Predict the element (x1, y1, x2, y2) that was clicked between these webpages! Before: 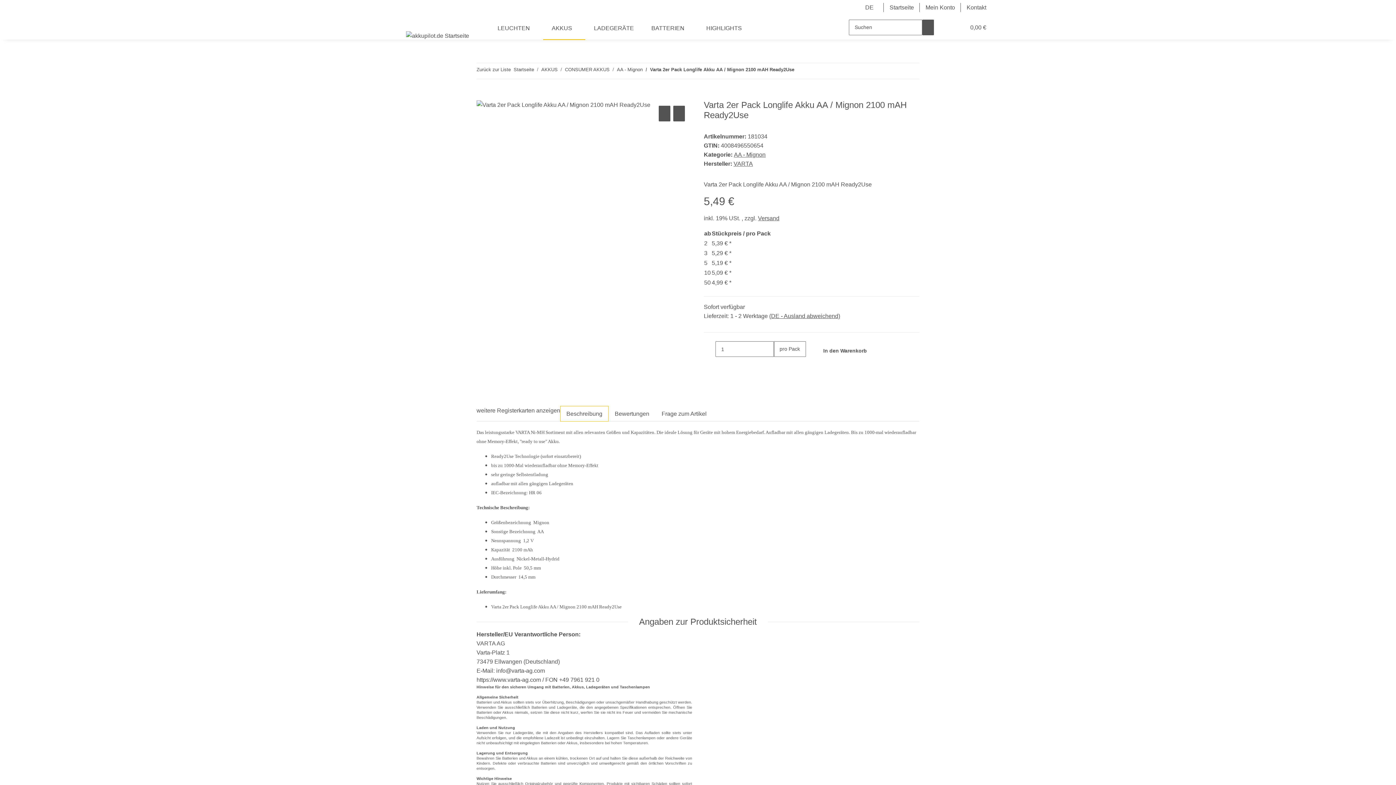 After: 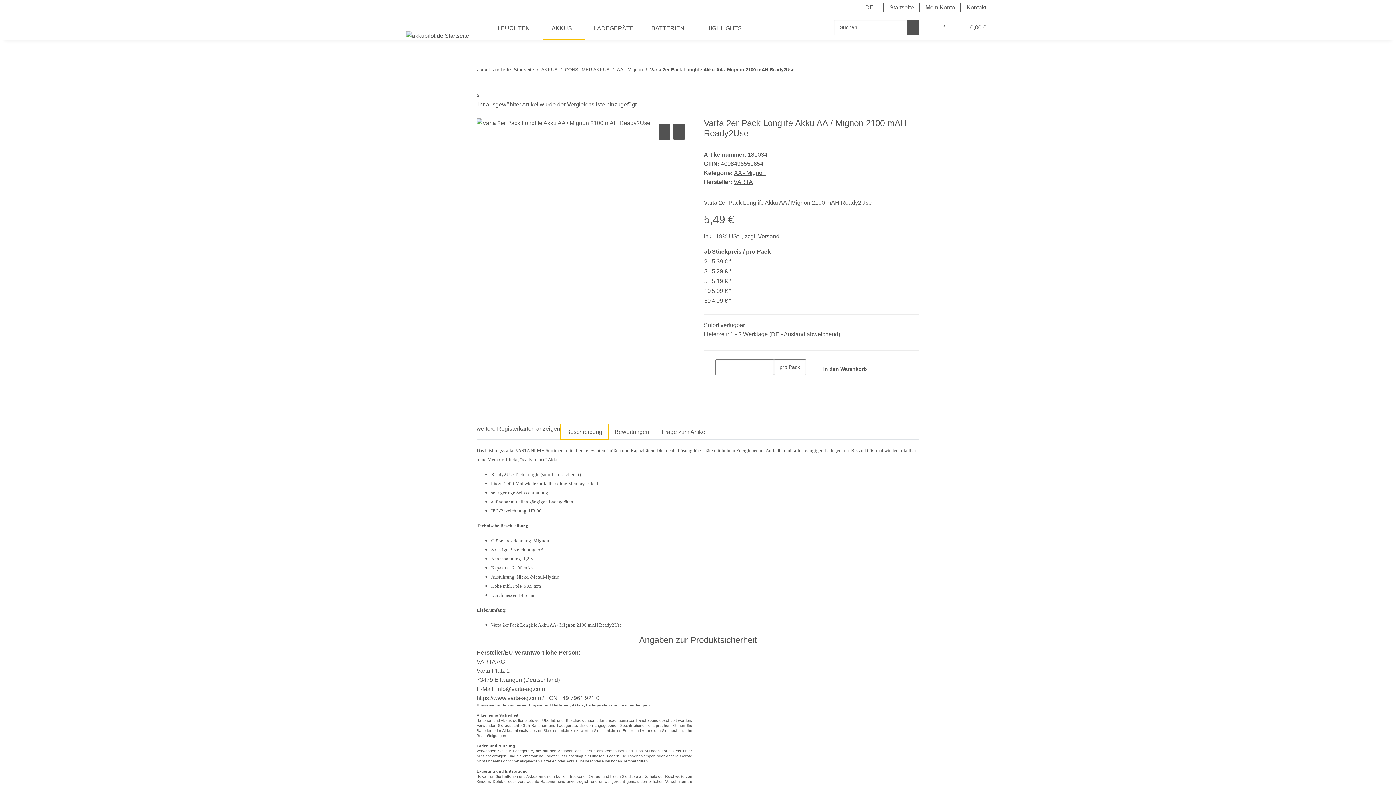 Action: label: Auf die Vergleichsliste bbox: (658, 105, 670, 121)